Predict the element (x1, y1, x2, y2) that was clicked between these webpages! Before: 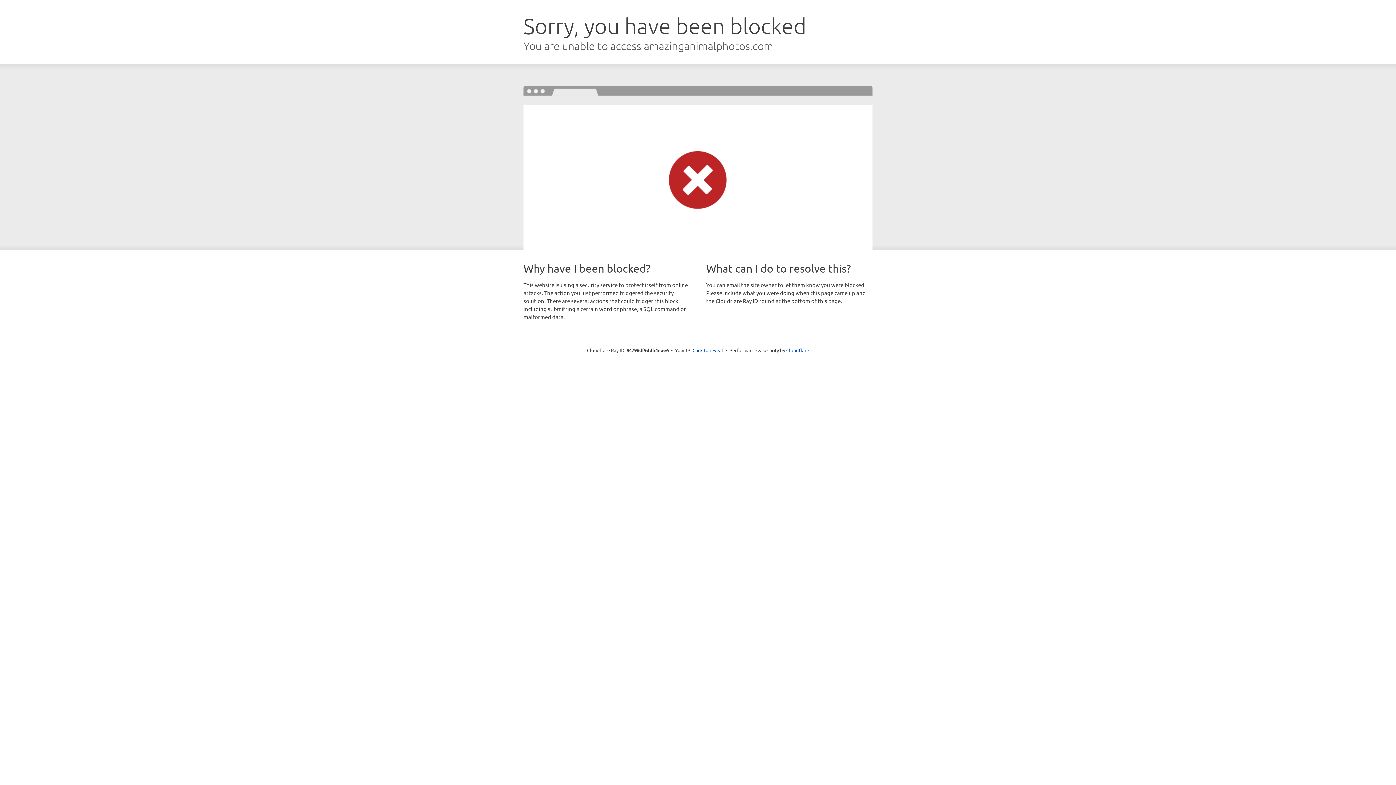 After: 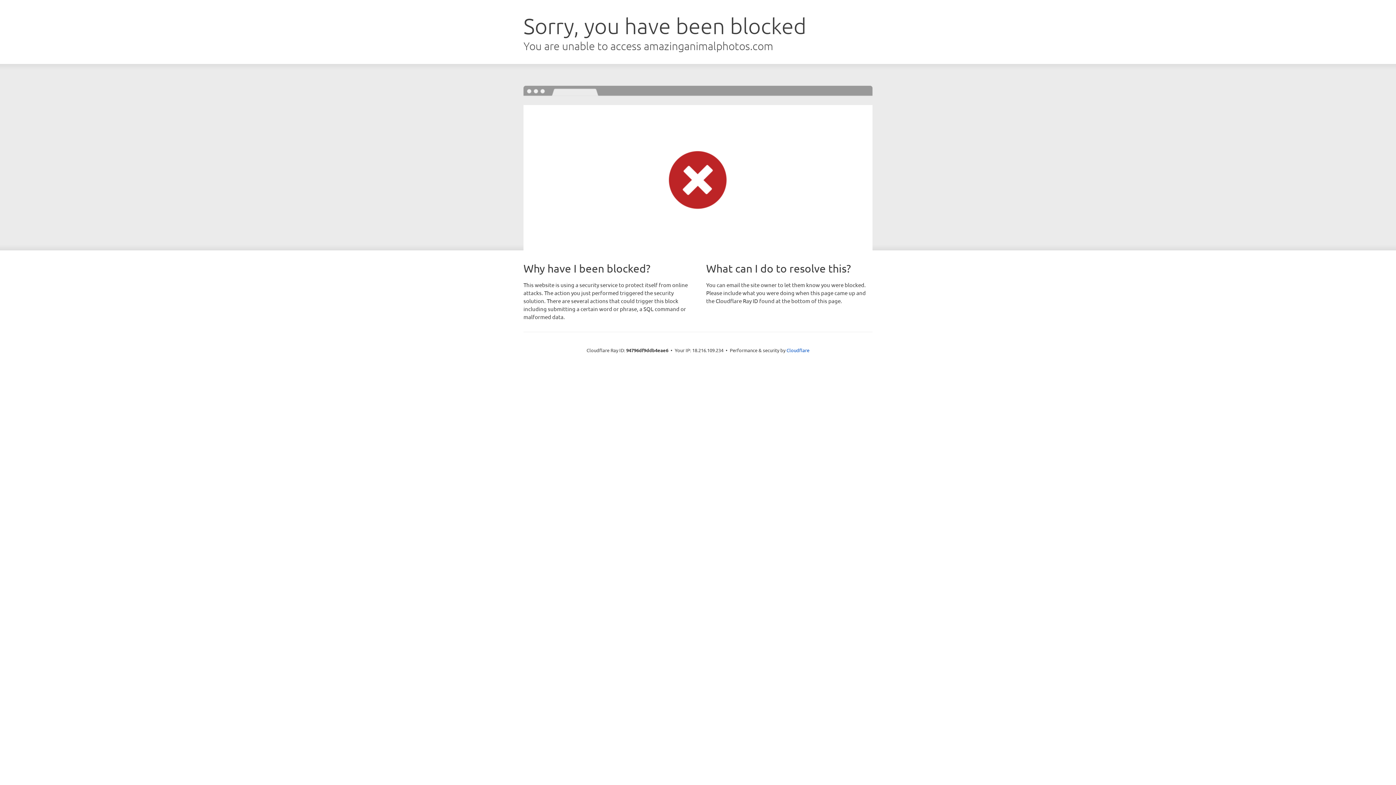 Action: label: Click to reveal bbox: (692, 346, 723, 353)